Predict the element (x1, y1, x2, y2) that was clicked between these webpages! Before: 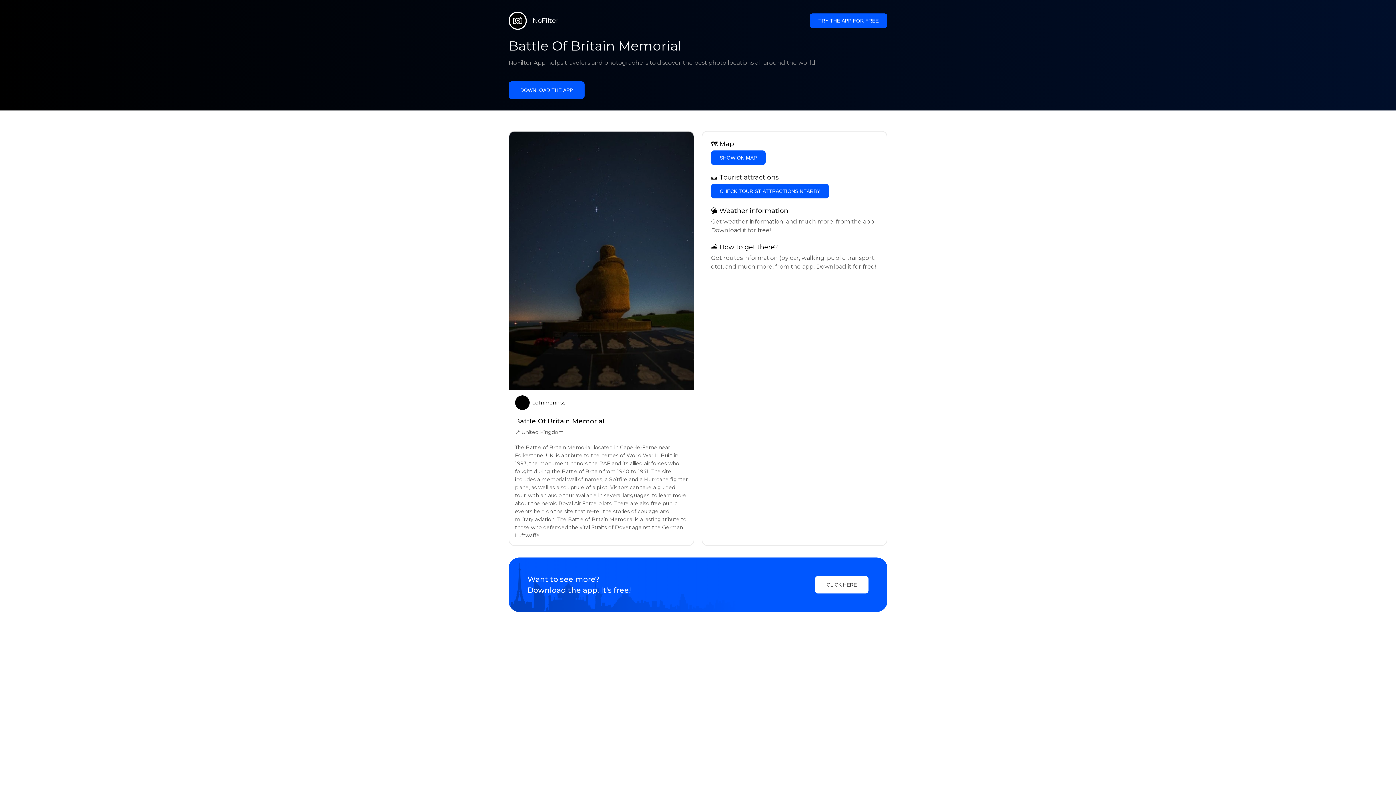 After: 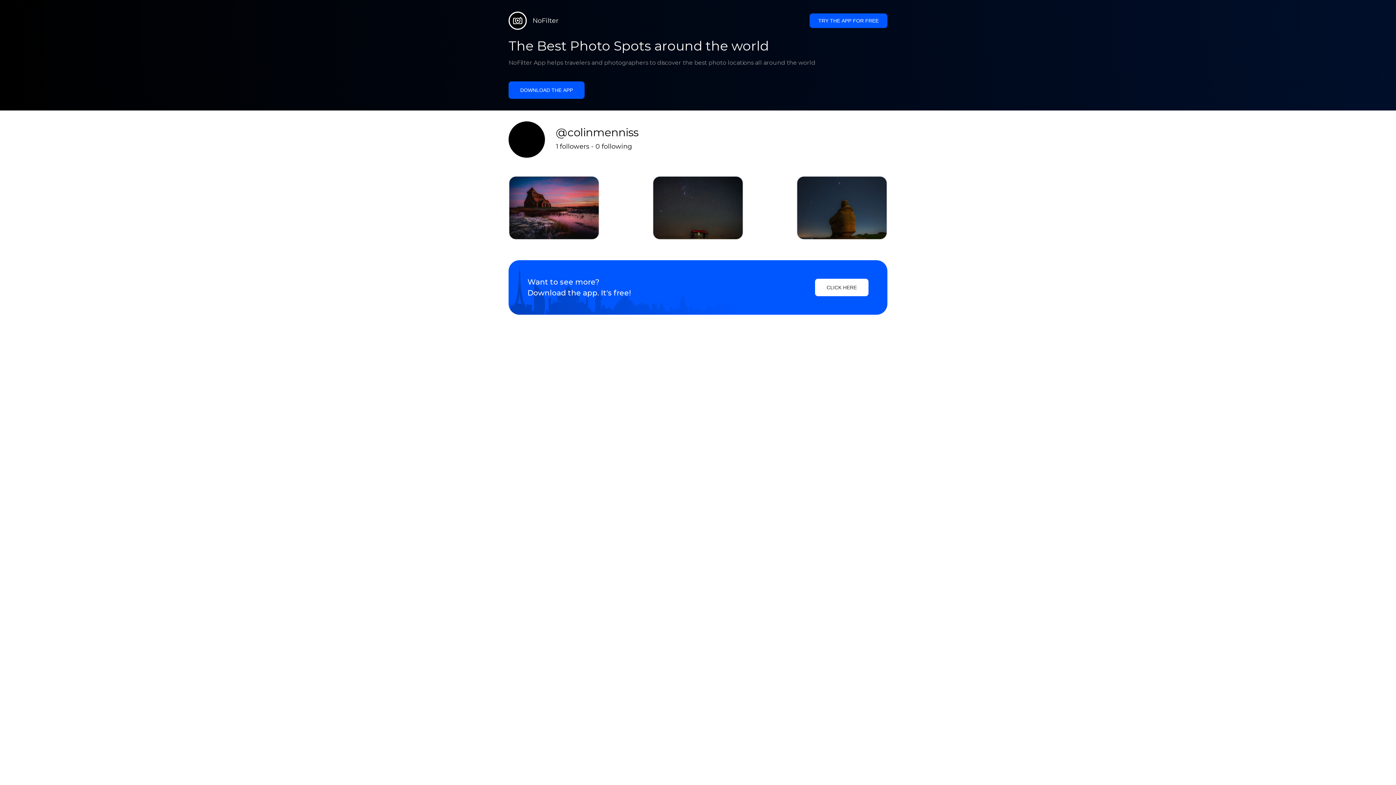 Action: label: colinmenniss bbox: (532, 397, 565, 408)